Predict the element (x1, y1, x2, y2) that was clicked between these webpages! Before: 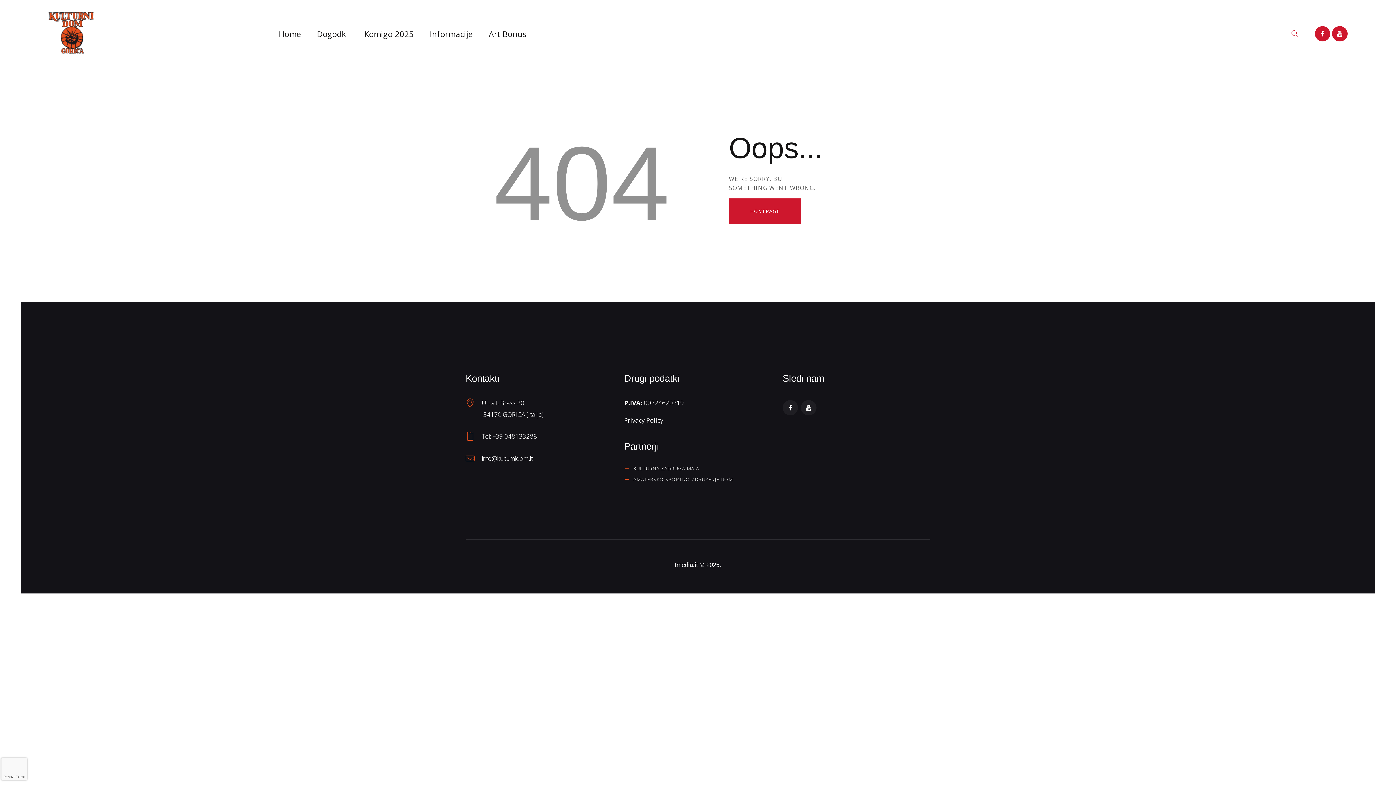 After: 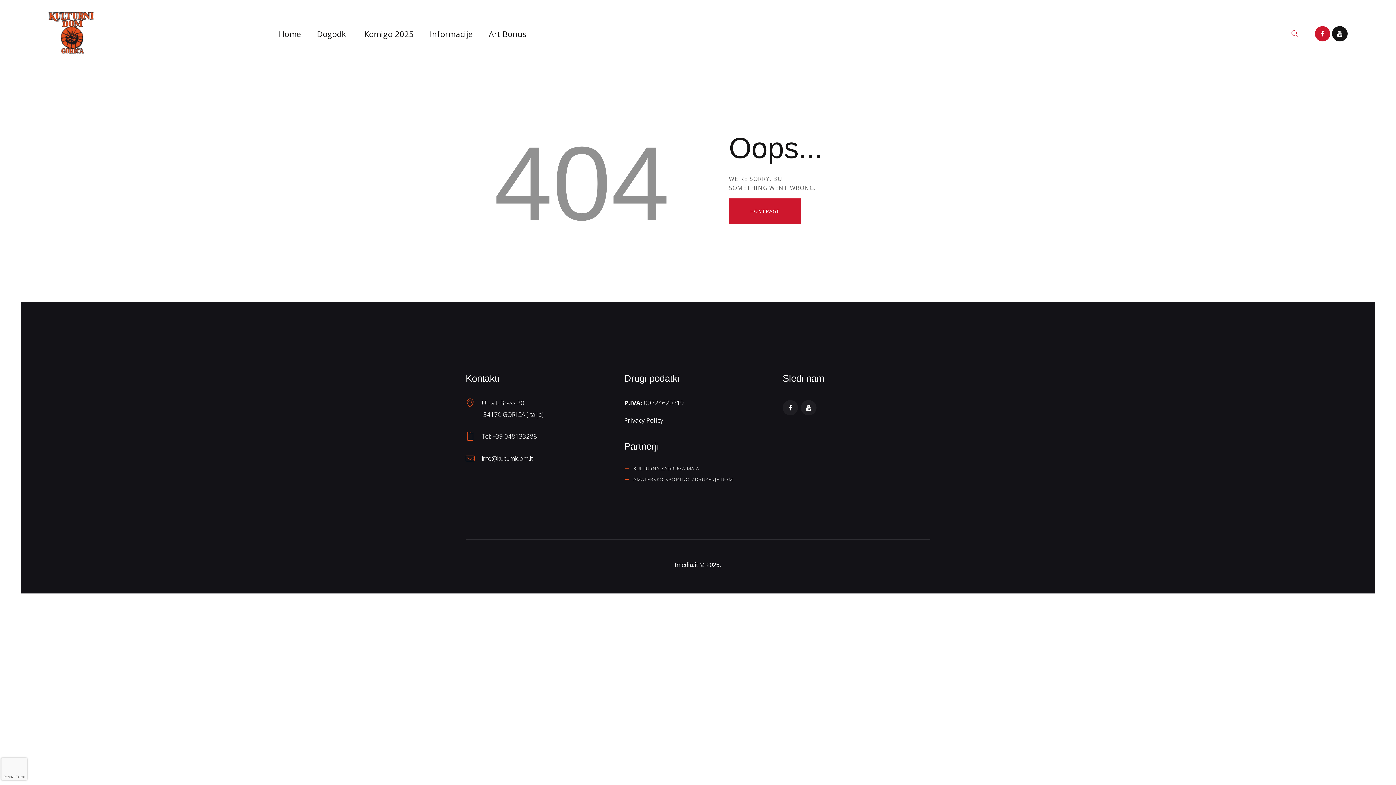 Action: bbox: (1332, 26, 1347, 41)